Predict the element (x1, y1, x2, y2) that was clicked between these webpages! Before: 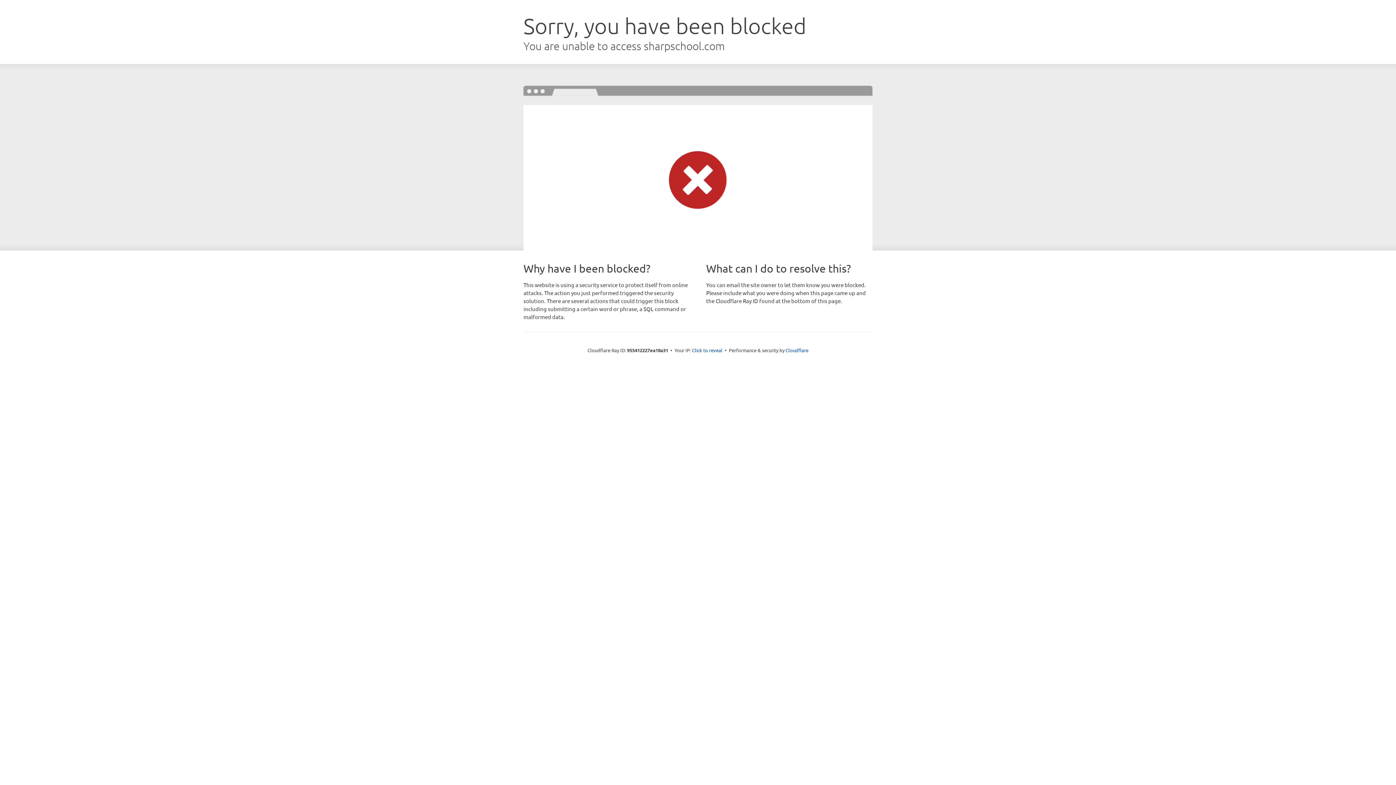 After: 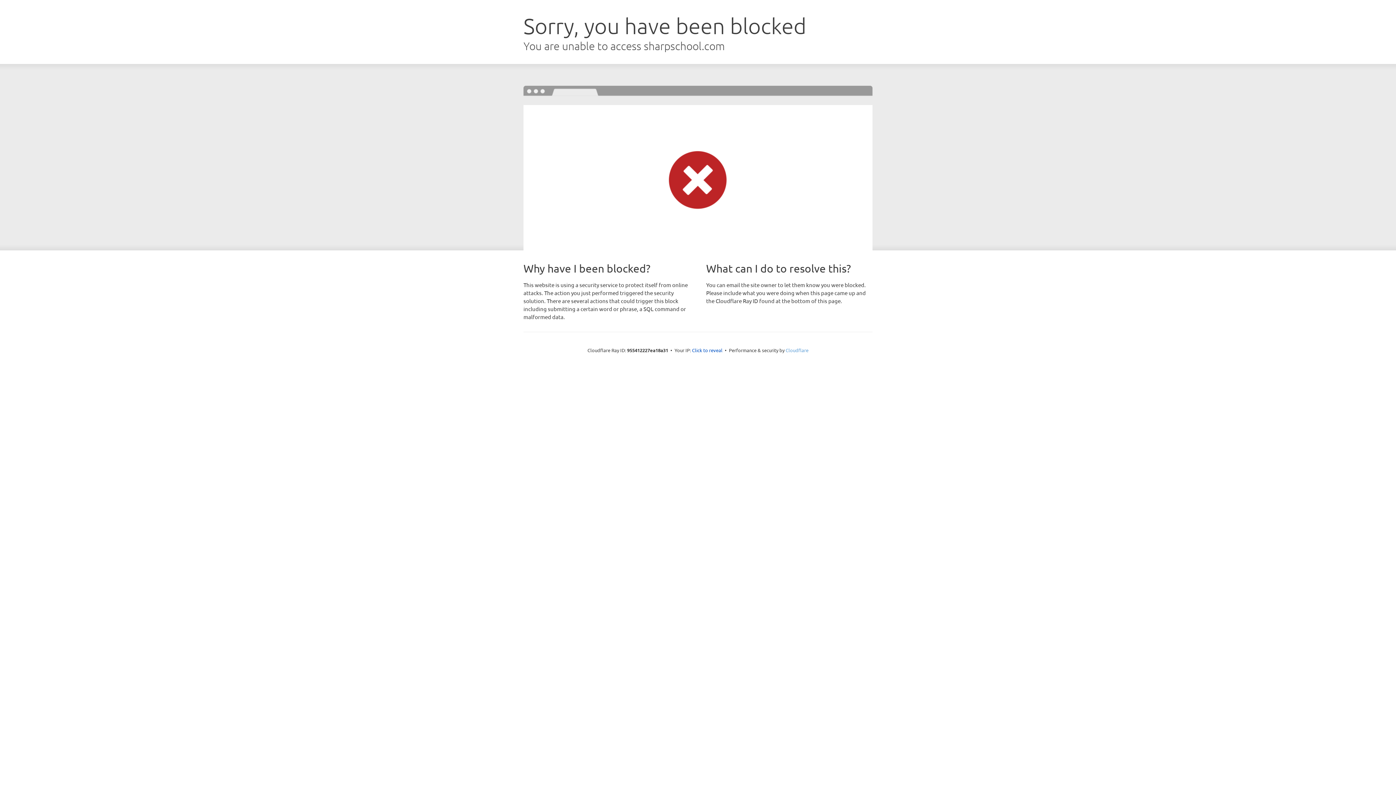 Action: bbox: (785, 347, 808, 353) label: Cloudflare